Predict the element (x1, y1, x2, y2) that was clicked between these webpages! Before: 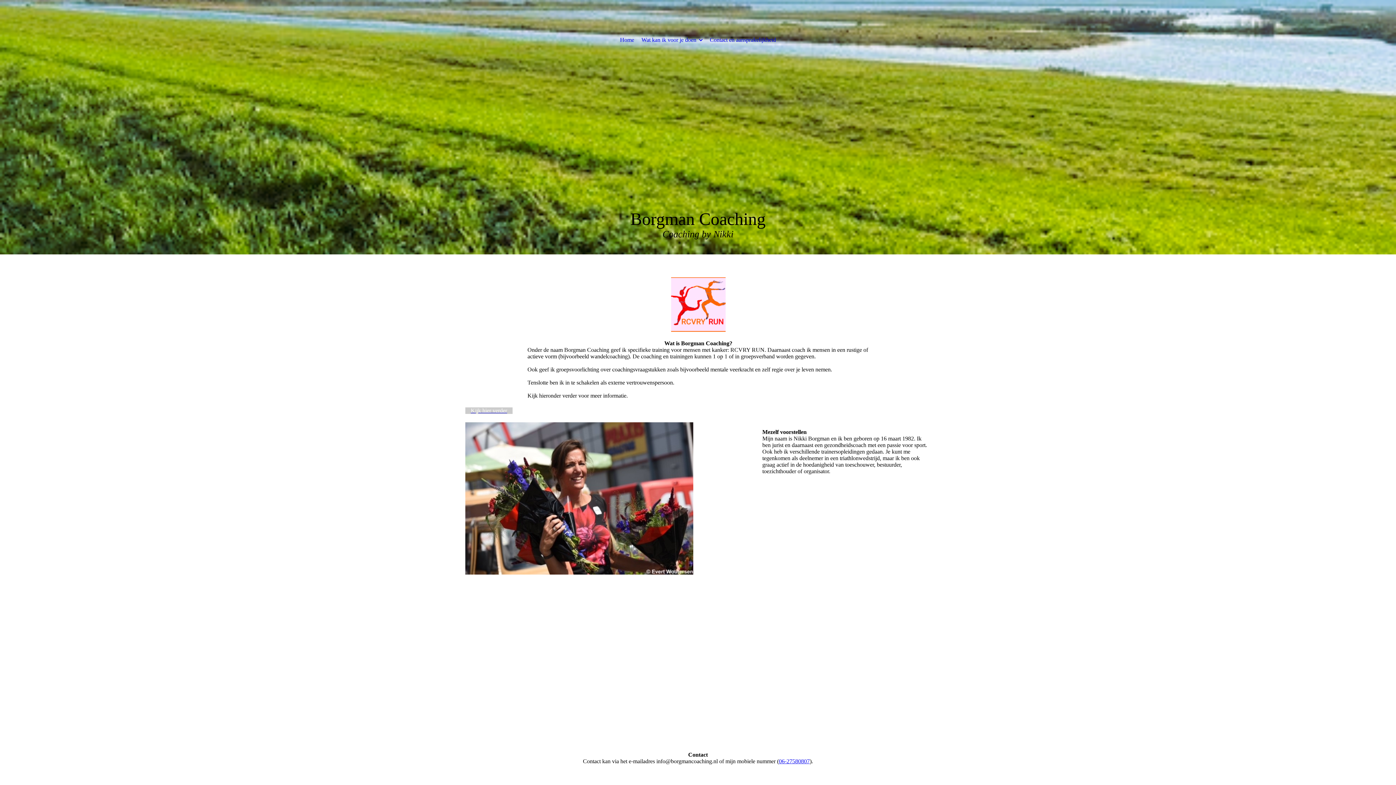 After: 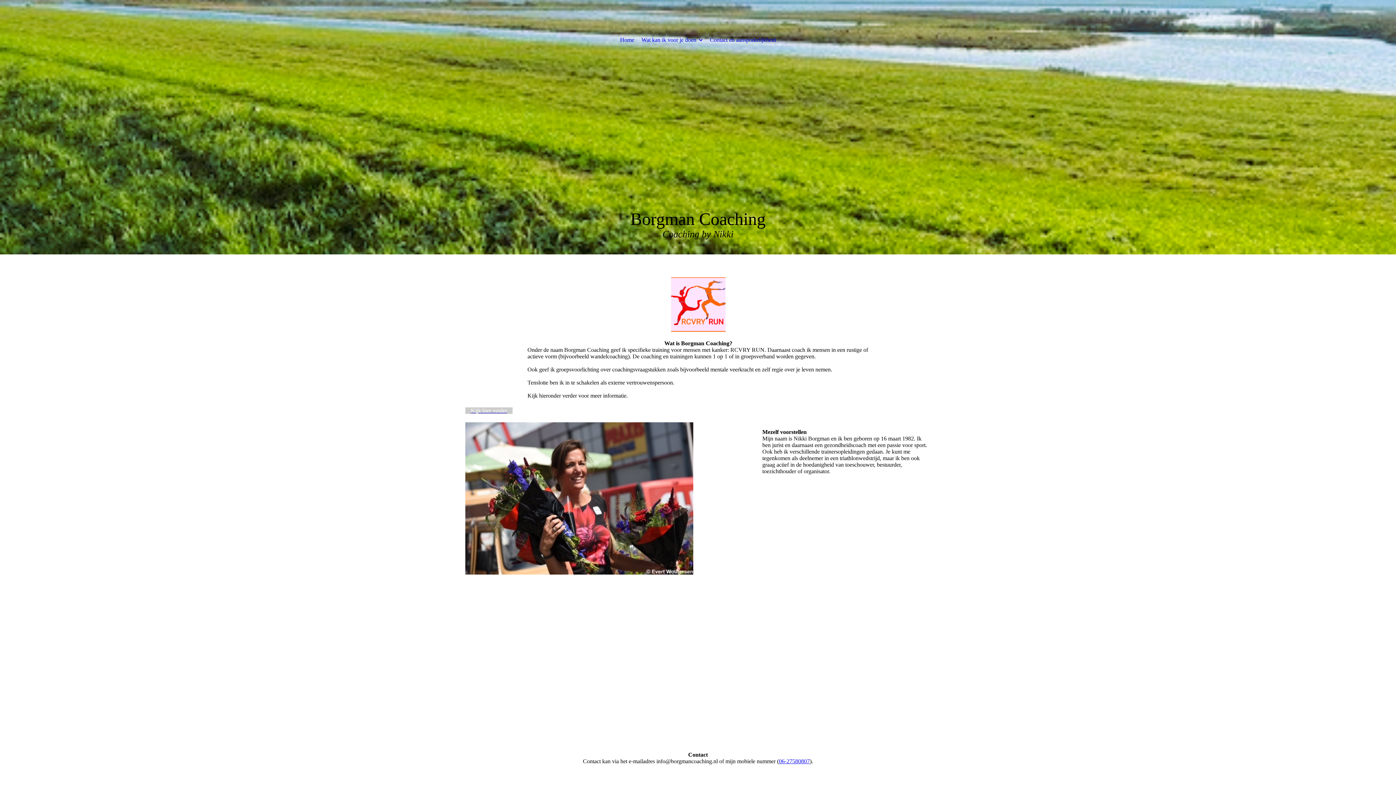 Action: label: 06-27580807 bbox: (779, 758, 810, 764)